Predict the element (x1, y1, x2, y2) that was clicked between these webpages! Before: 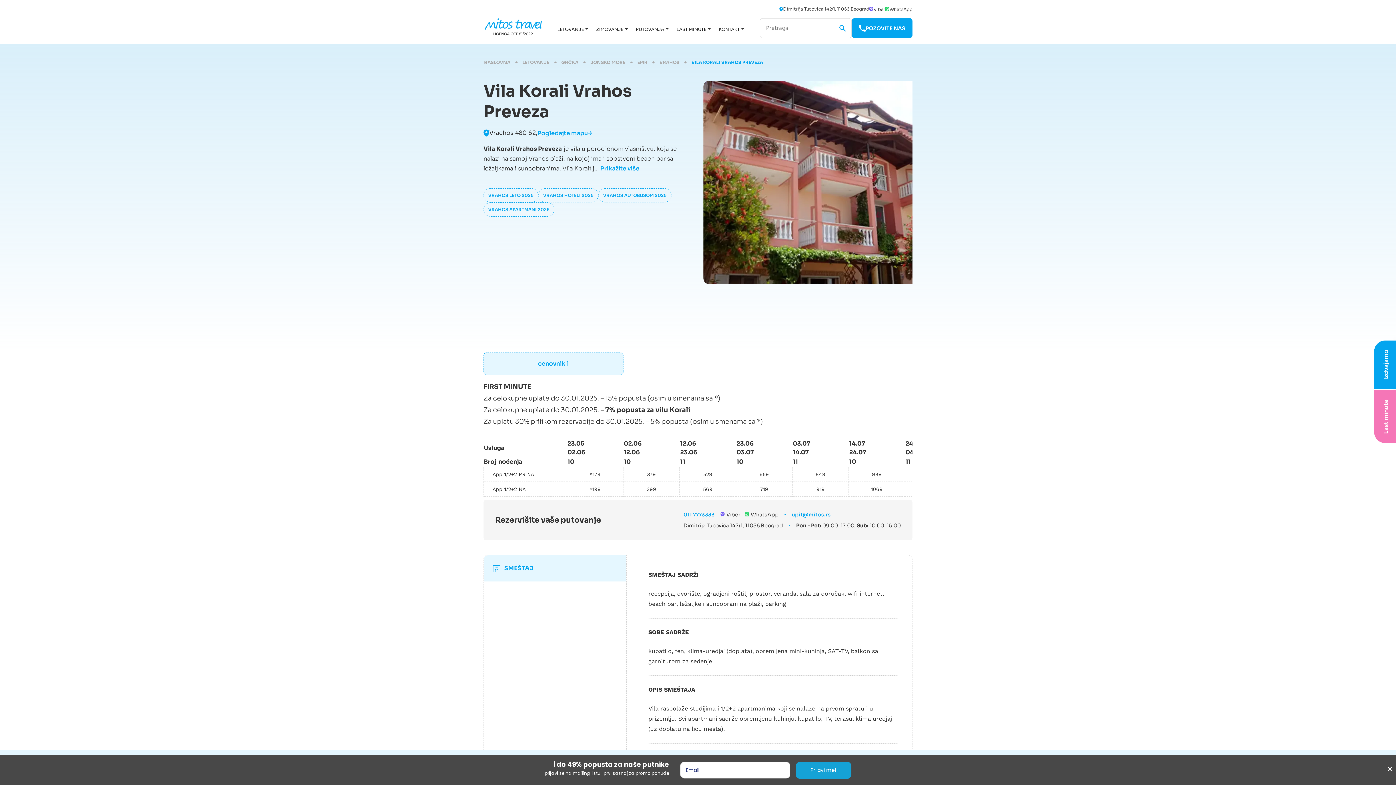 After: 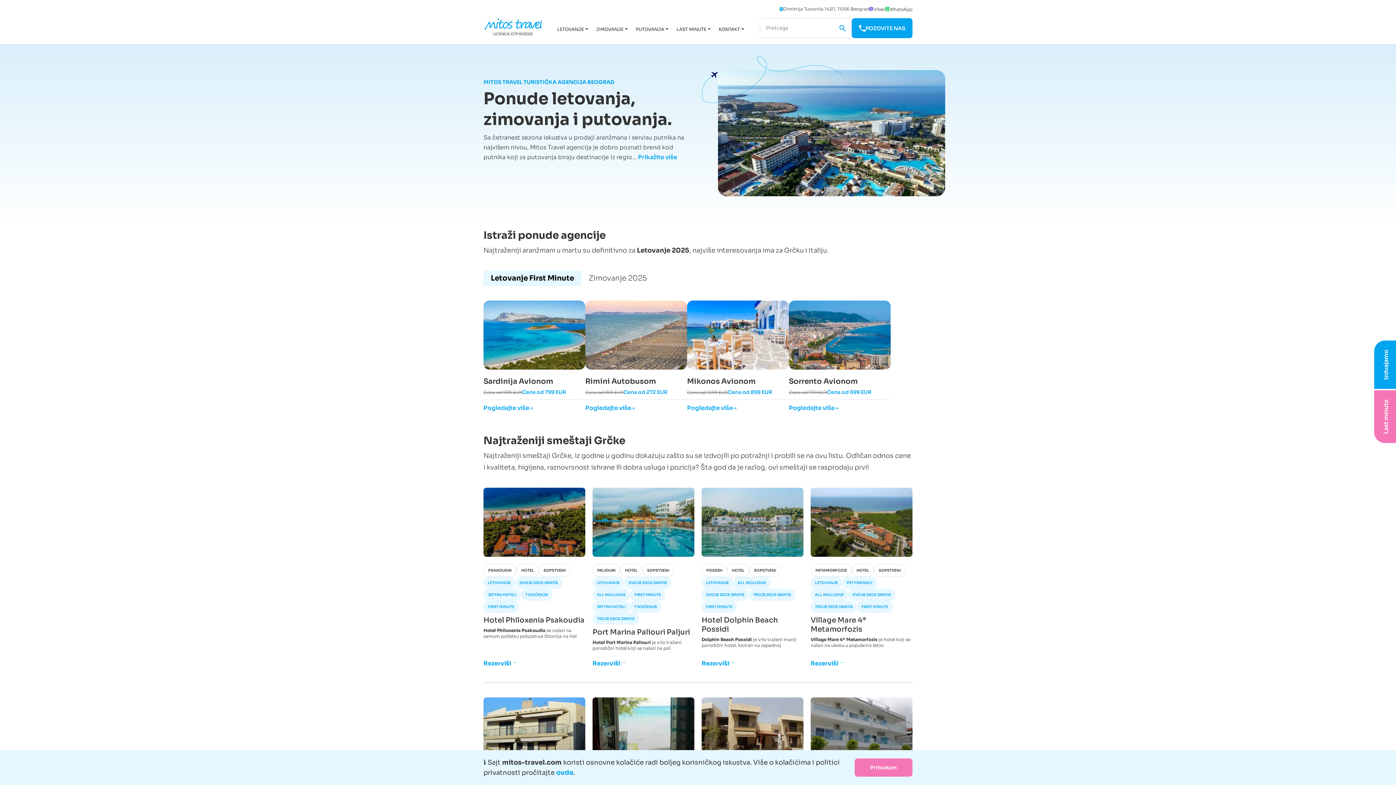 Action: label: NASLOVNA bbox: (483, 58, 510, 66)